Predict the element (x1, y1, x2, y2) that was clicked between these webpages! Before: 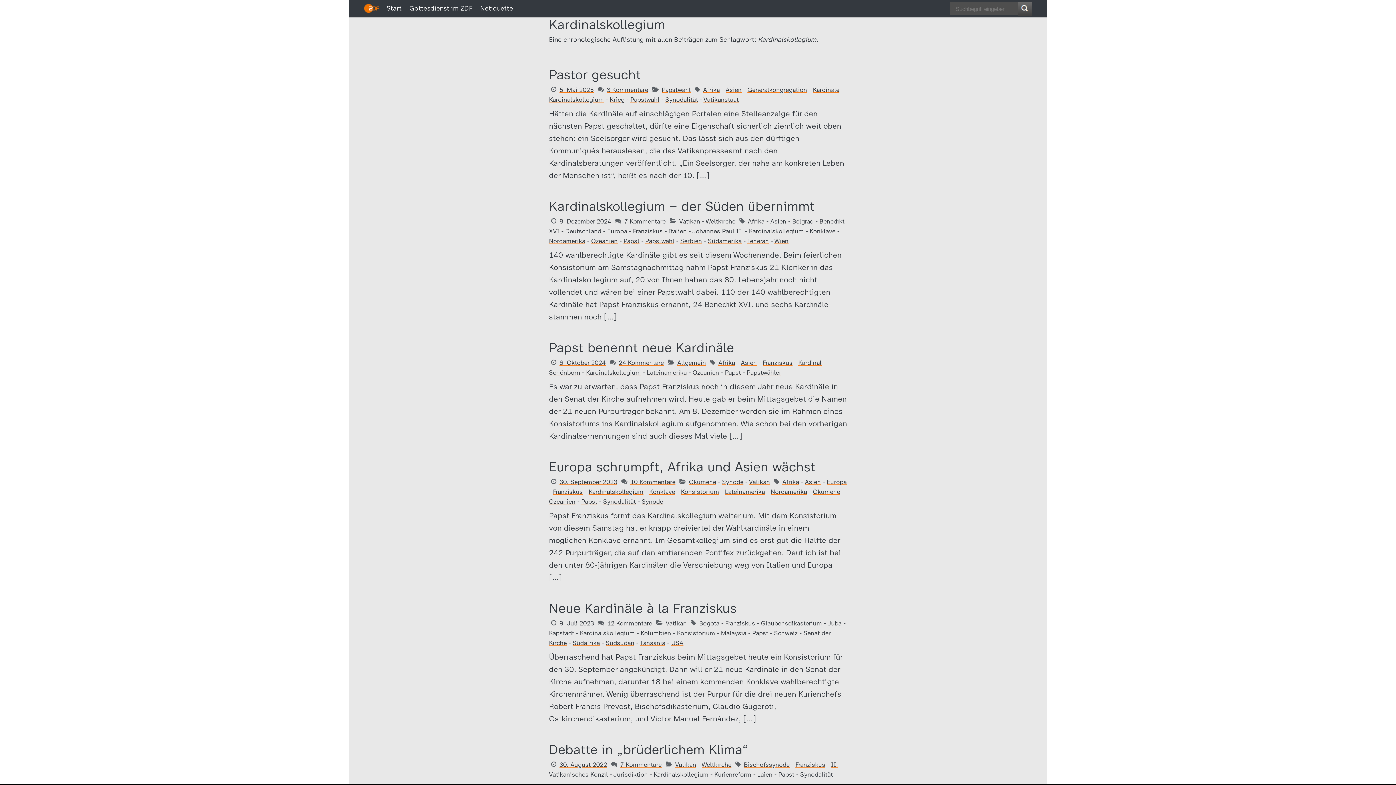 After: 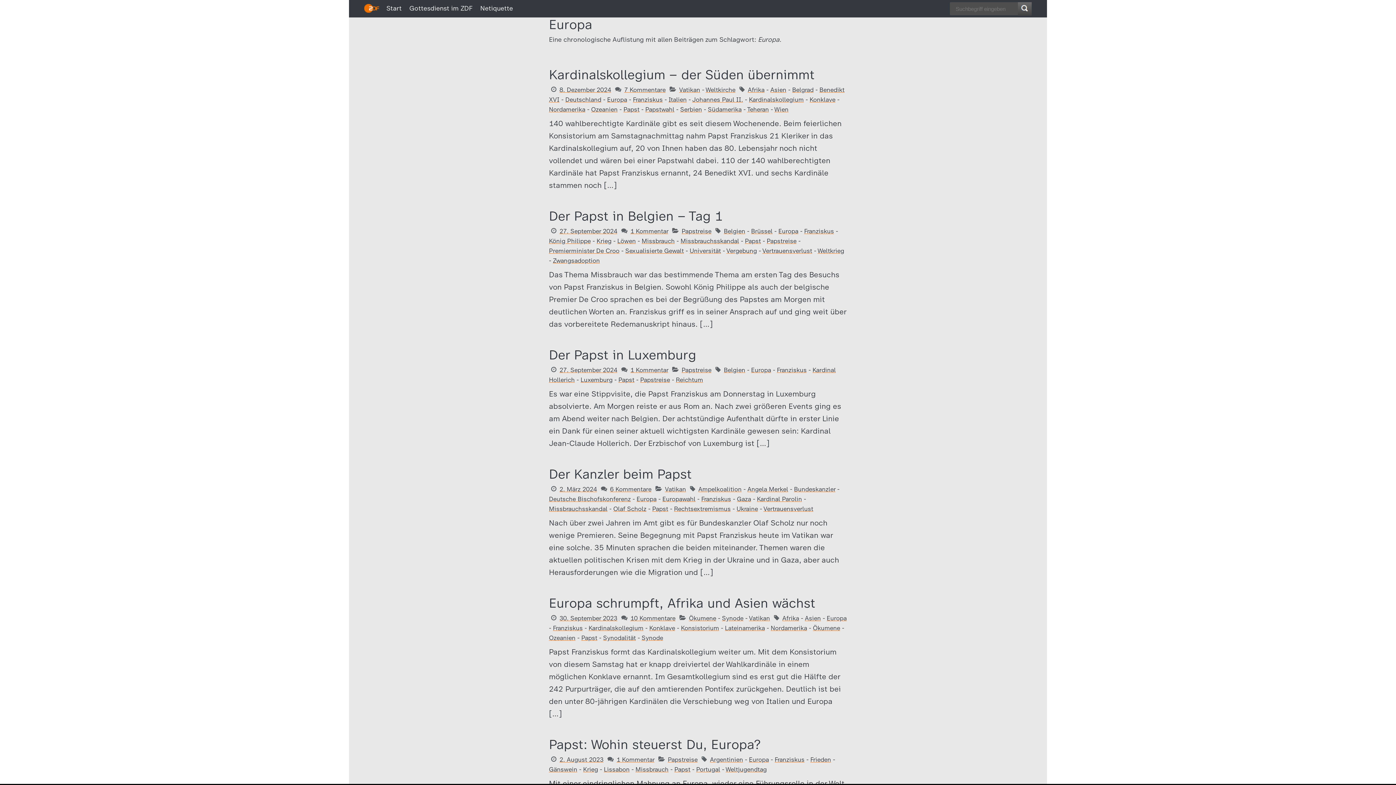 Action: bbox: (826, 478, 846, 485) label: Europa